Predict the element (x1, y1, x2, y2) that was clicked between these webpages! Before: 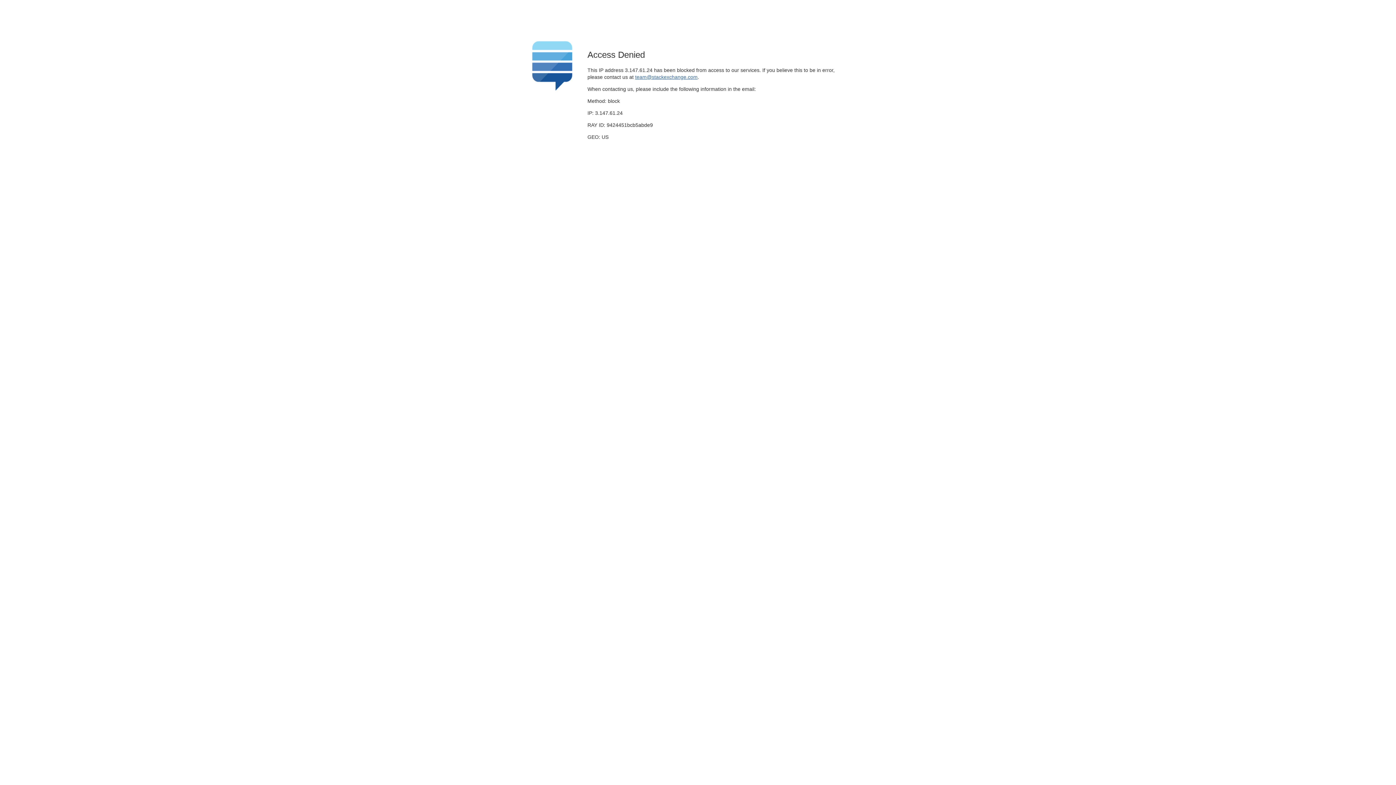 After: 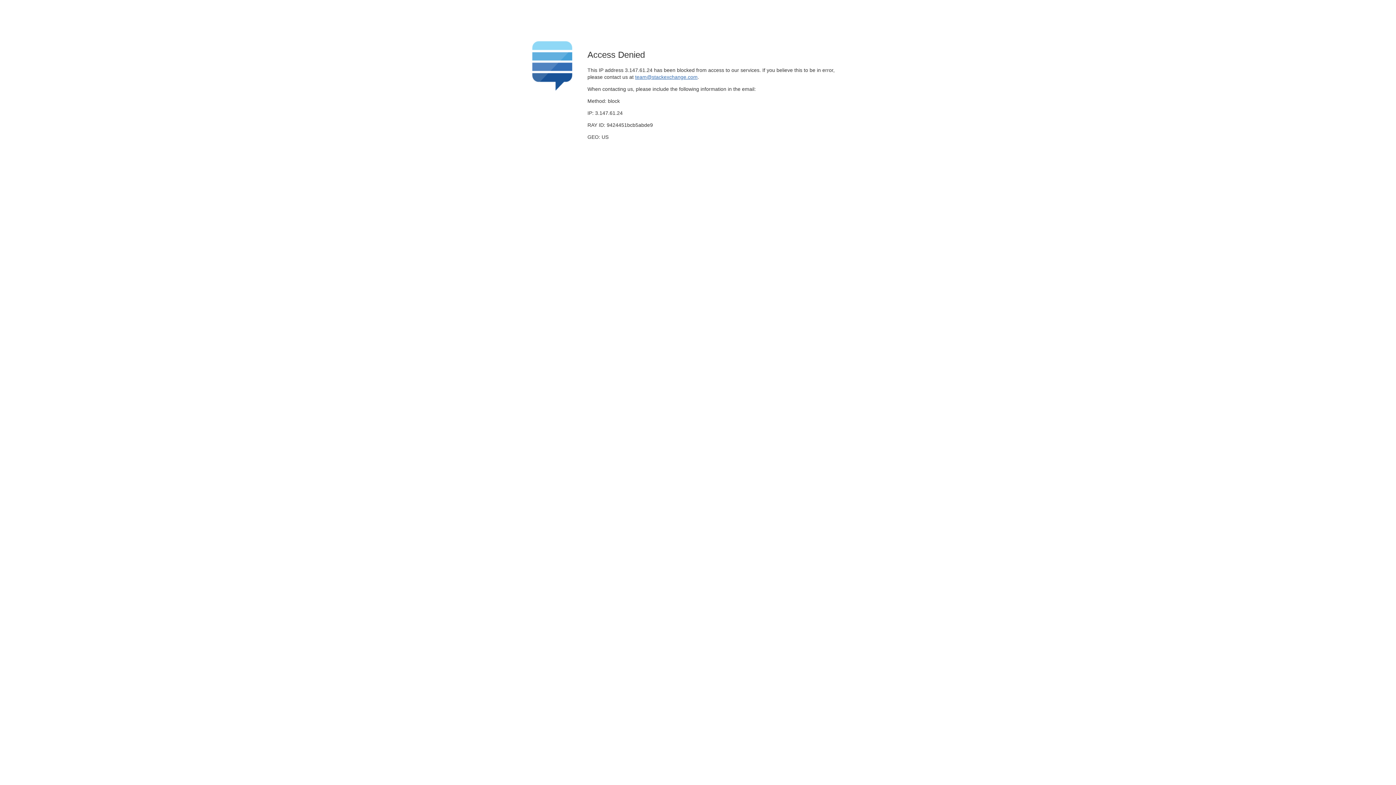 Action: label: team@stackexchange.com bbox: (635, 74, 697, 79)